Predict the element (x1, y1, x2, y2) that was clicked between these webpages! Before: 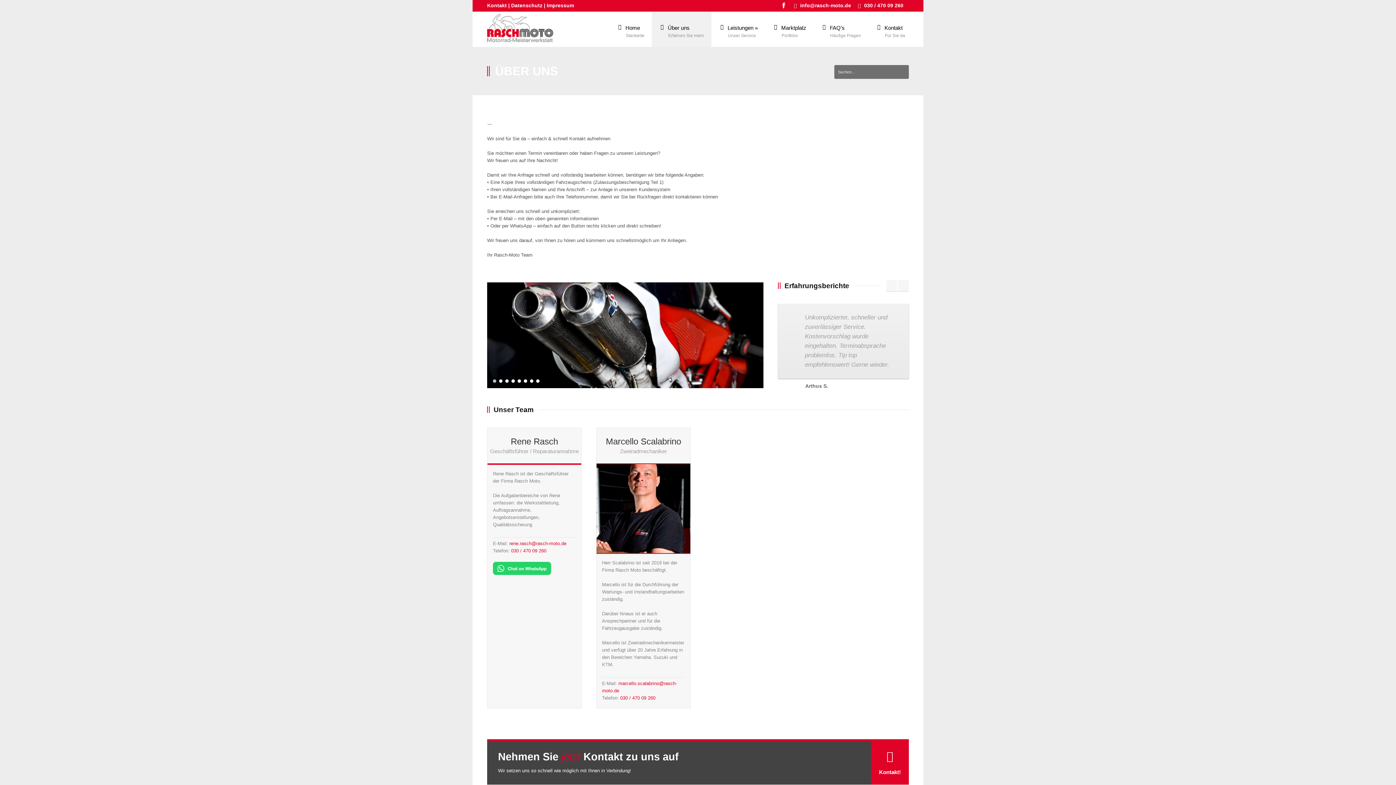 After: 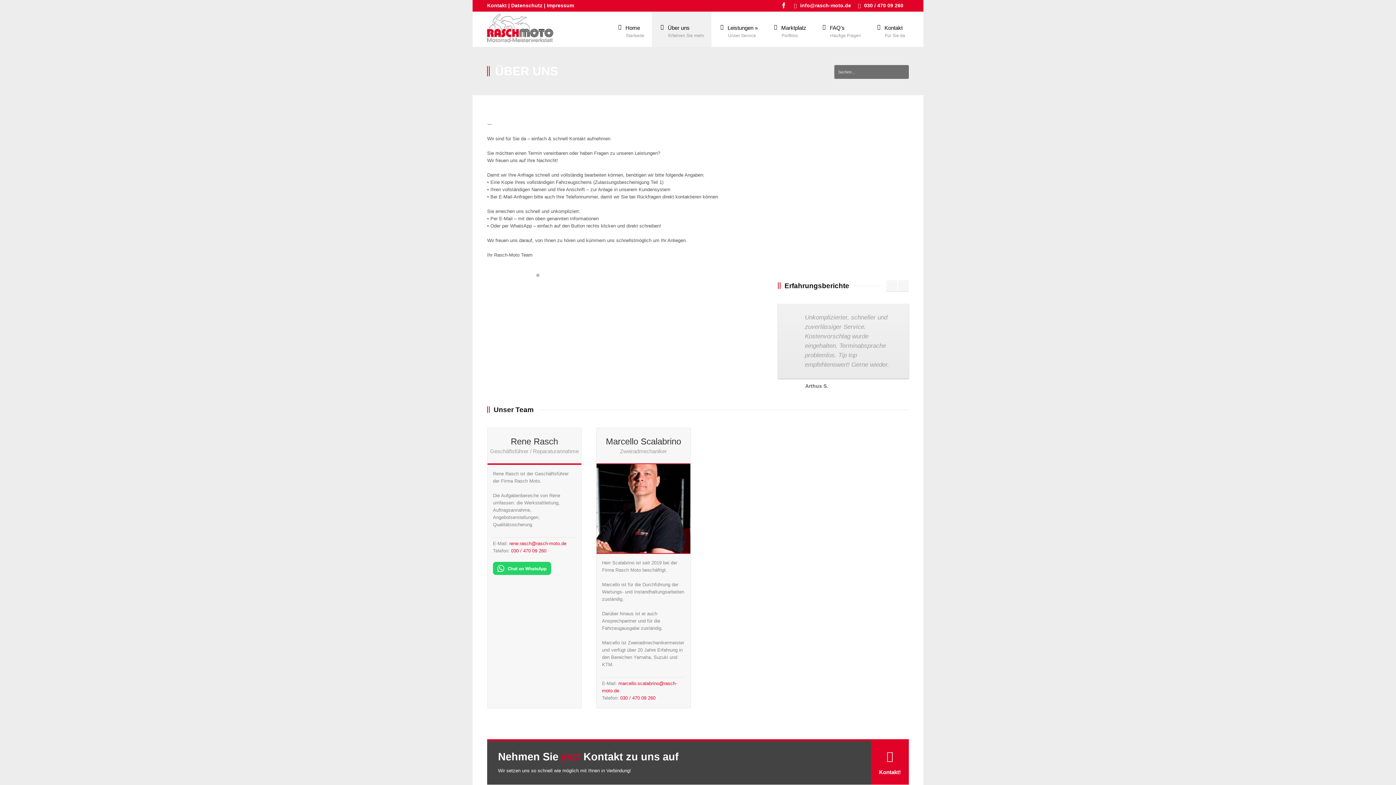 Action: label: 7 bbox: (530, 379, 533, 382)